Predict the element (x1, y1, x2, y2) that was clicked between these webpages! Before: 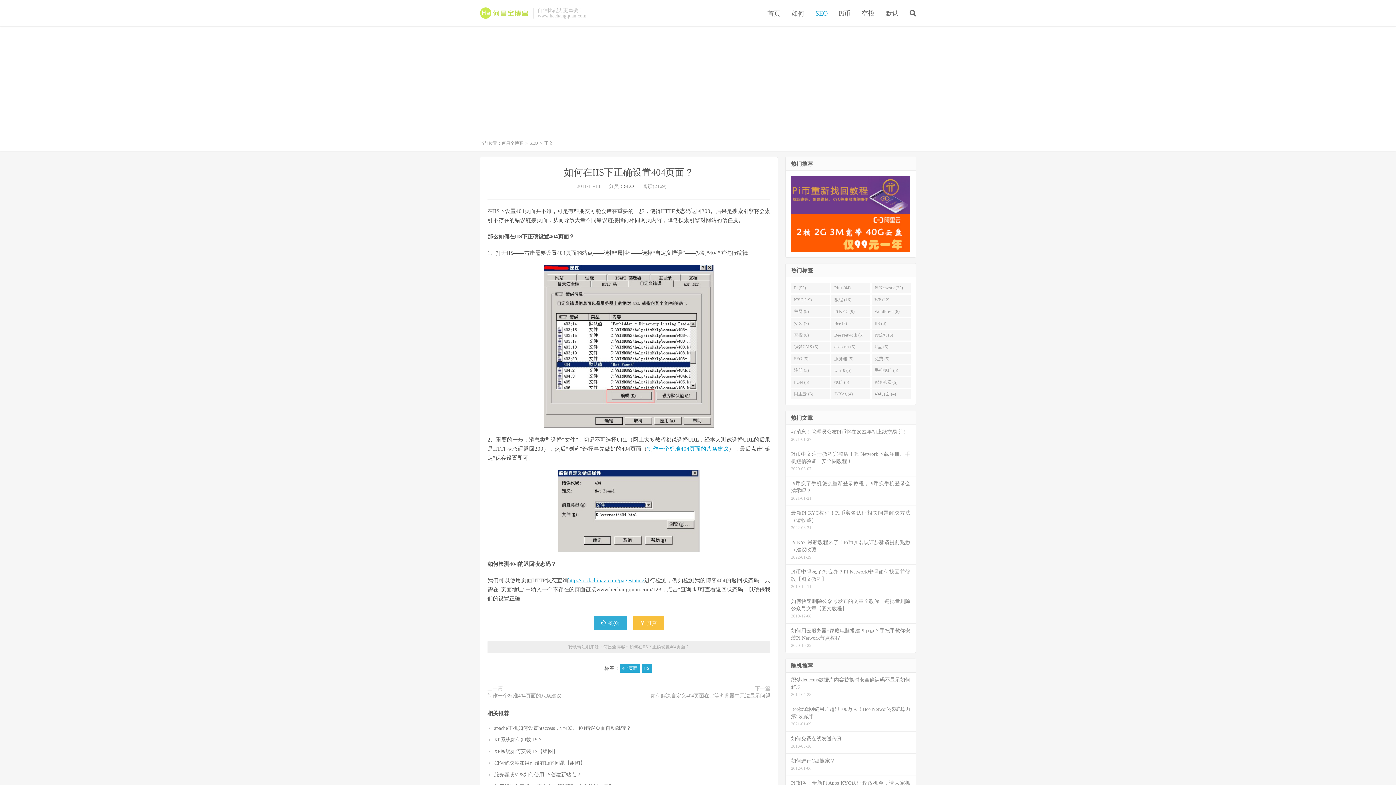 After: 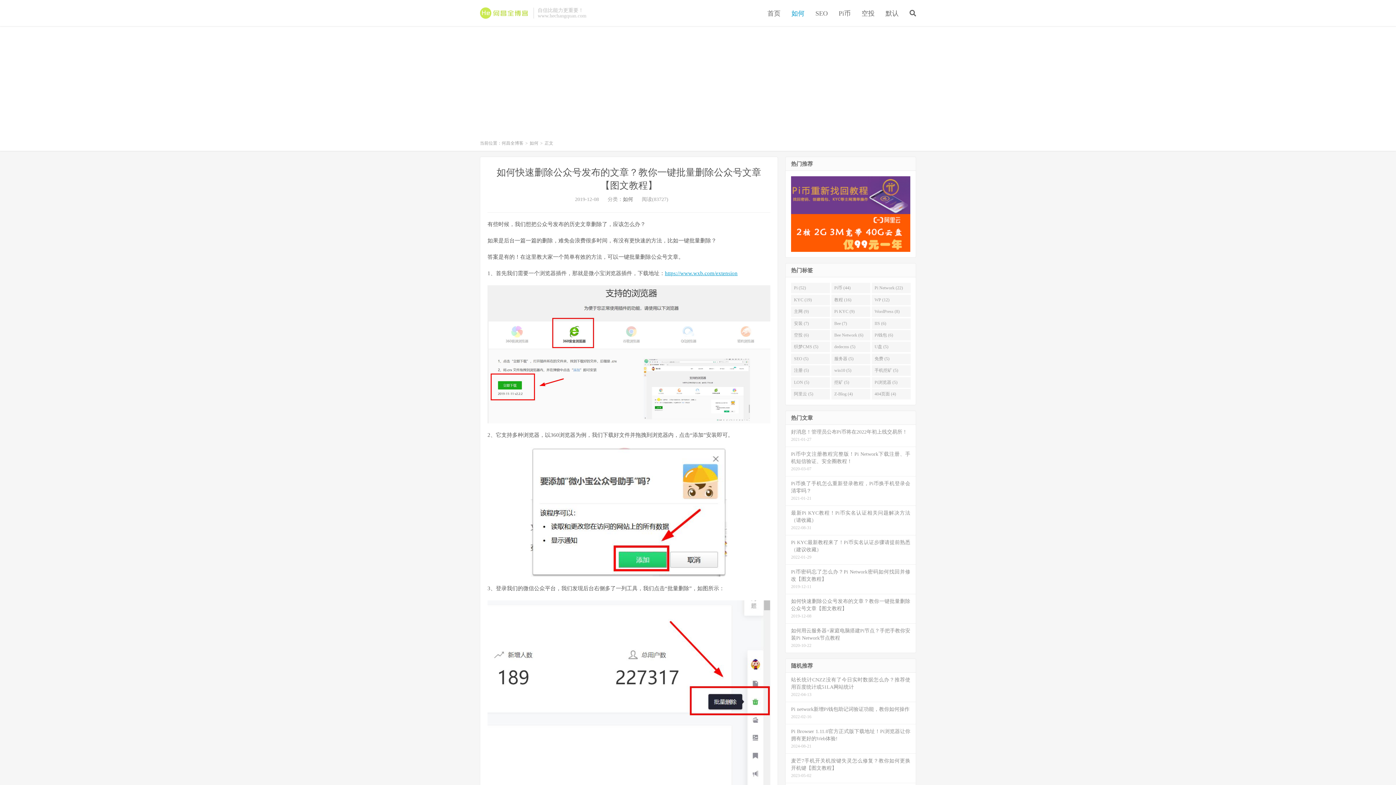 Action: bbox: (785, 594, 916, 624) label: 如何快速删除公众号发布的文章？教你一键批量删除公众号文章【图文教程】
2019-12-08